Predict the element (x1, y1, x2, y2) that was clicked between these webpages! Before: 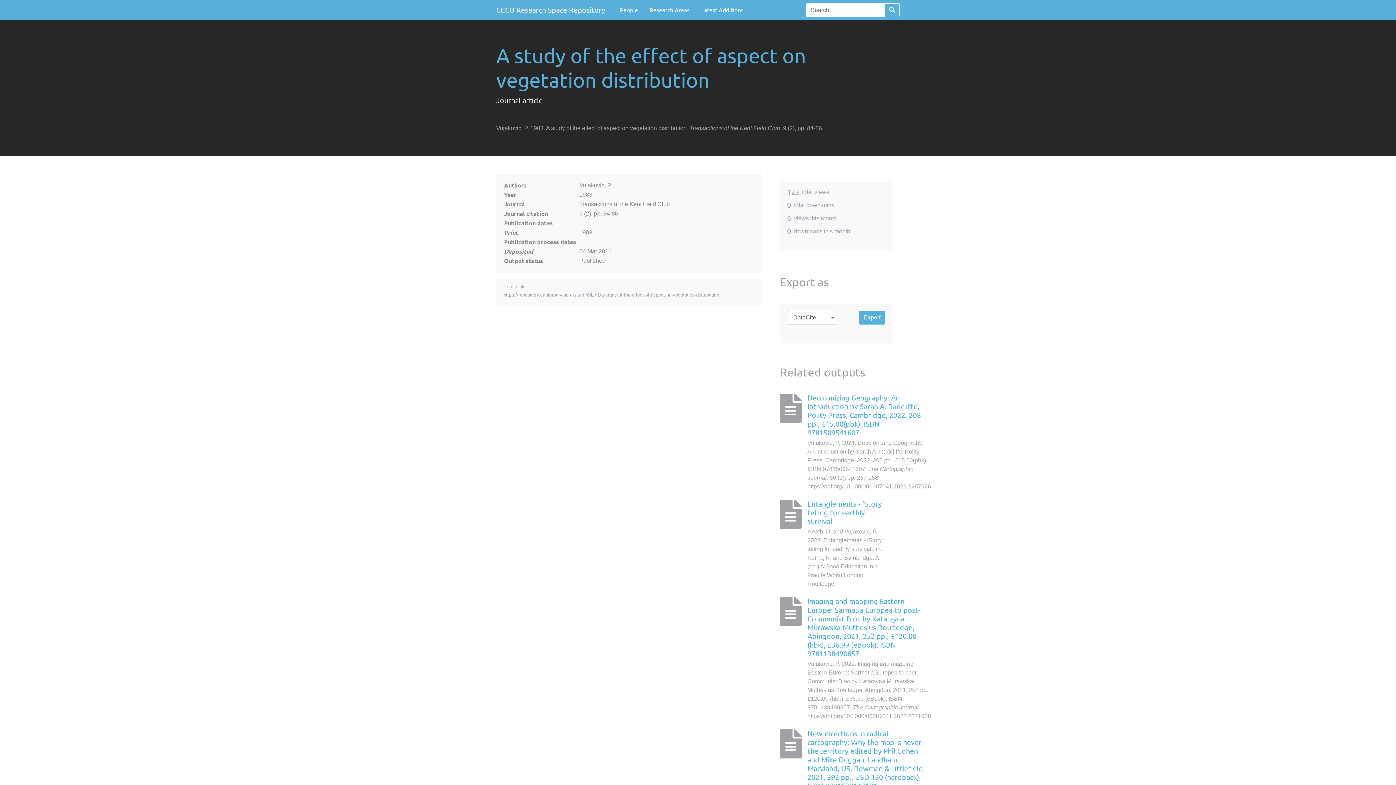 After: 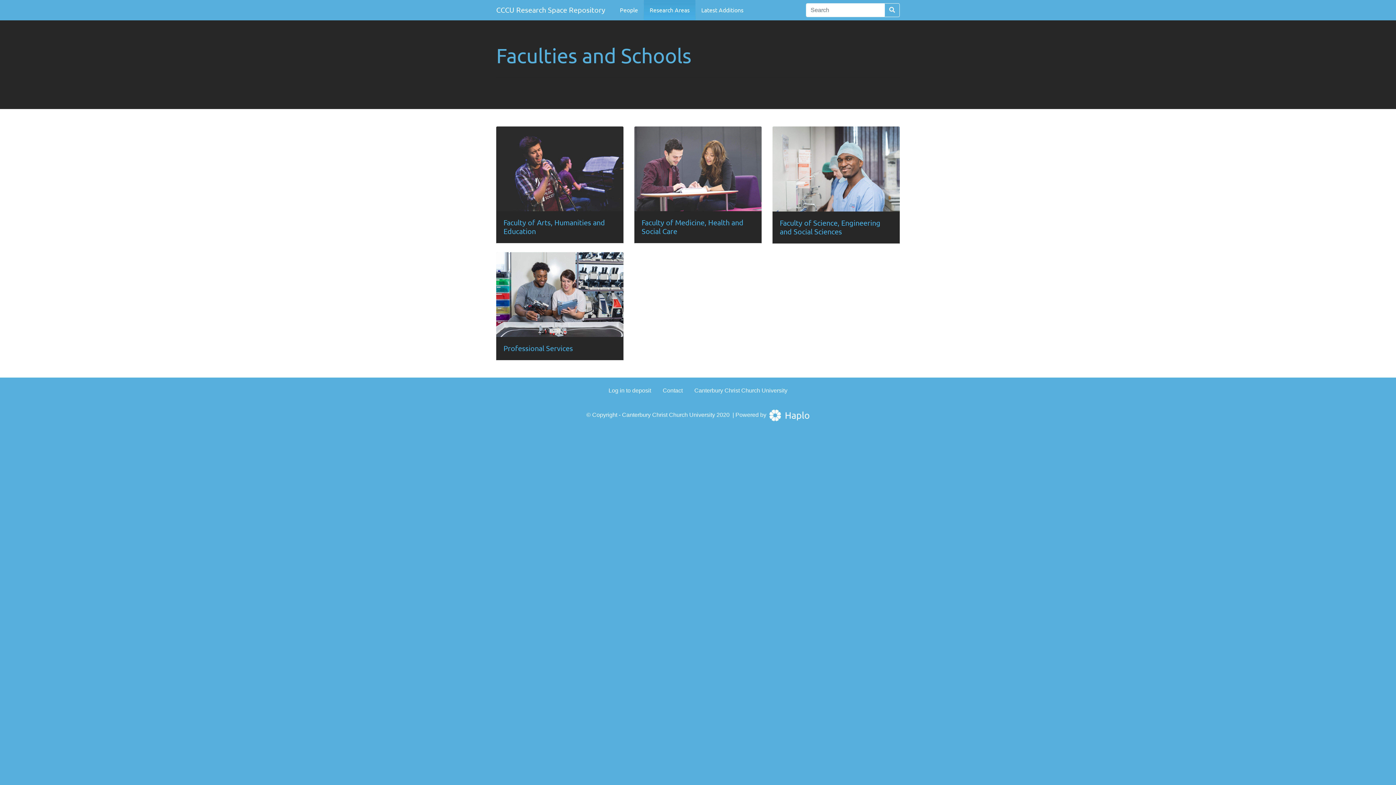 Action: label: Research Areas bbox: (644, 0, 695, 20)